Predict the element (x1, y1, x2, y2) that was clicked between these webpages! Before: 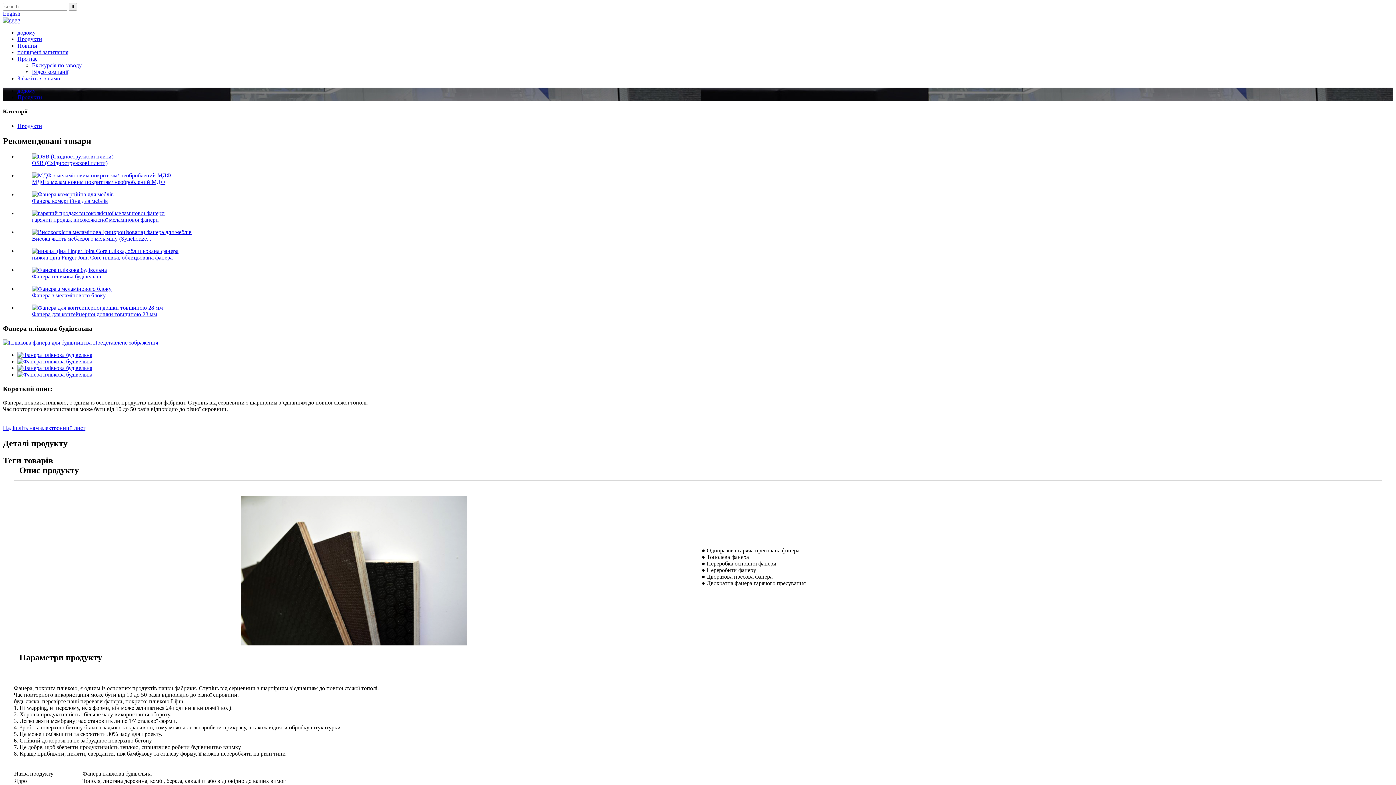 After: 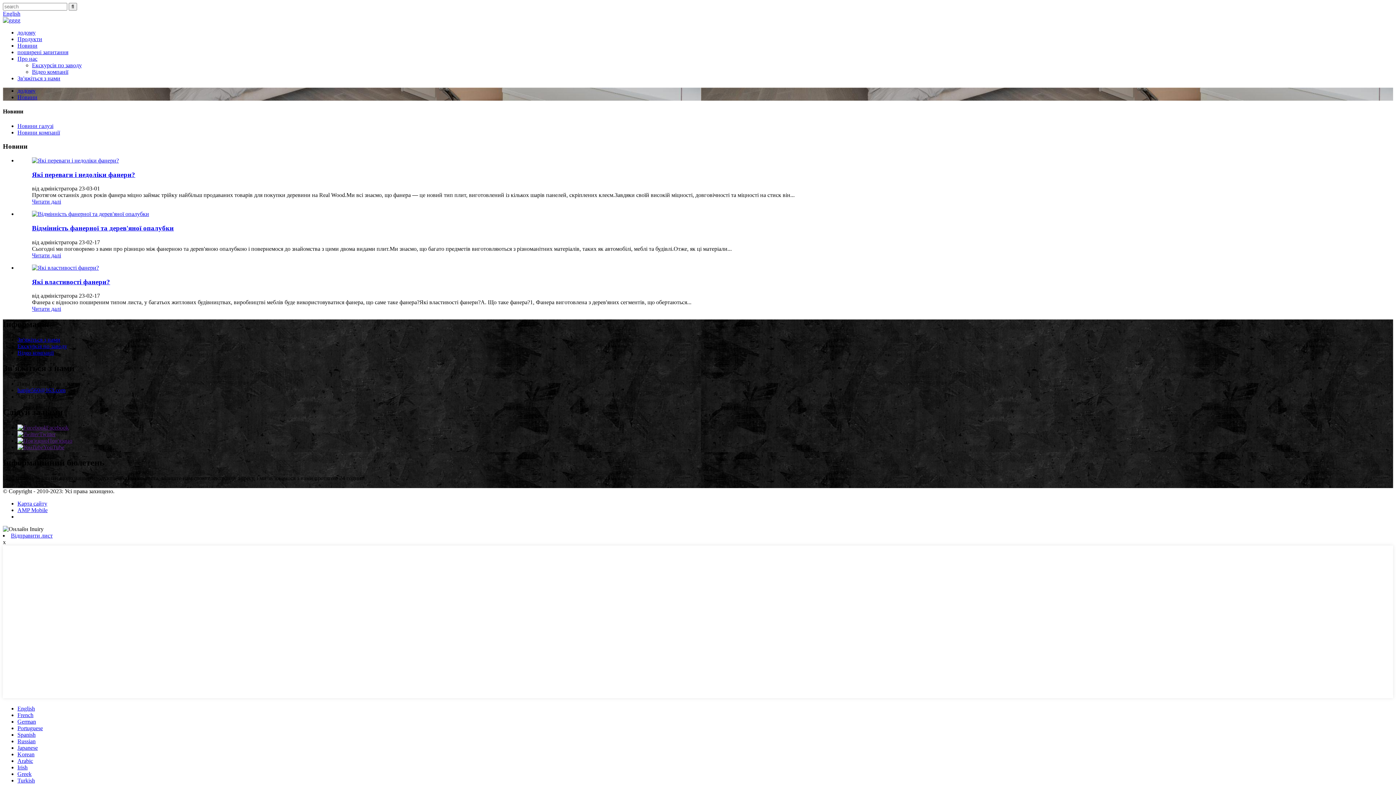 Action: bbox: (17, 42, 37, 48) label: Новини